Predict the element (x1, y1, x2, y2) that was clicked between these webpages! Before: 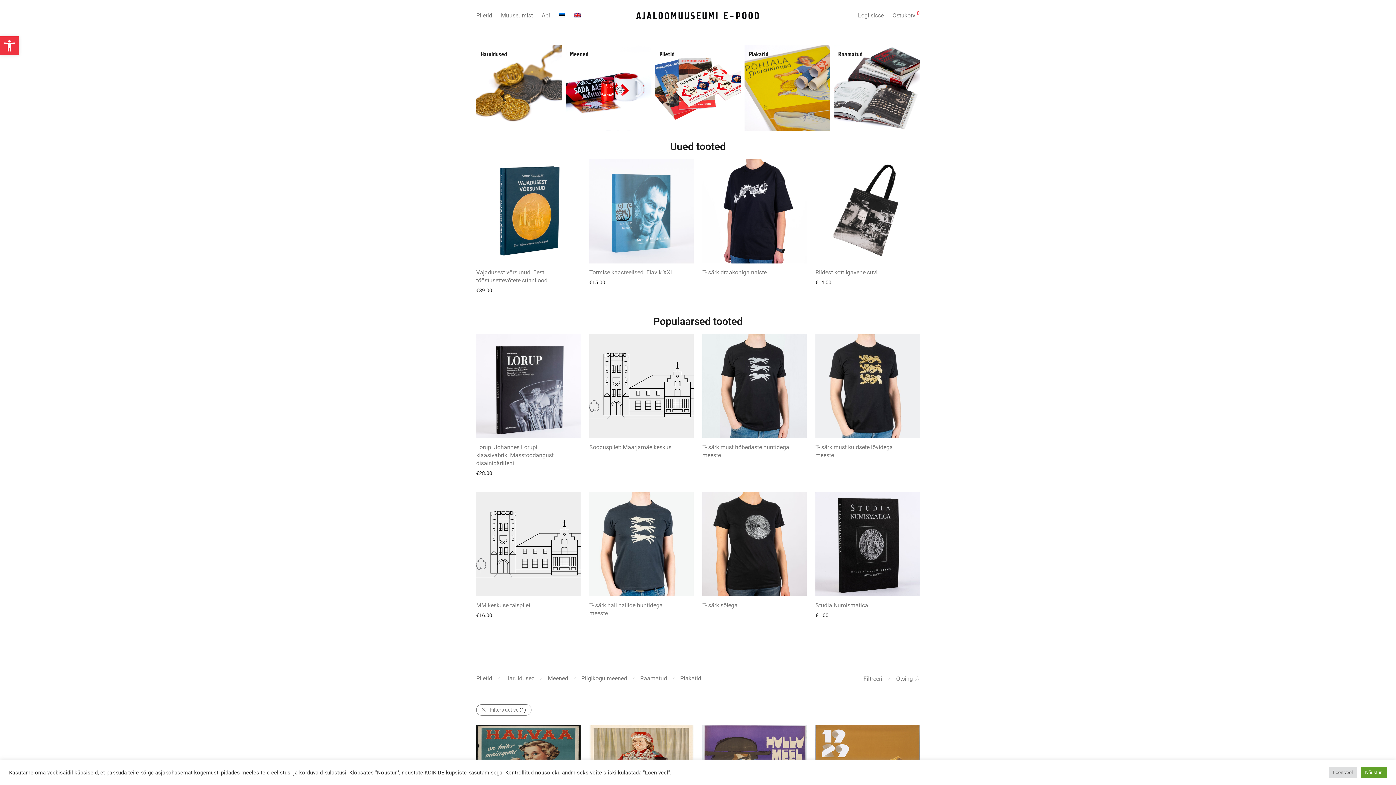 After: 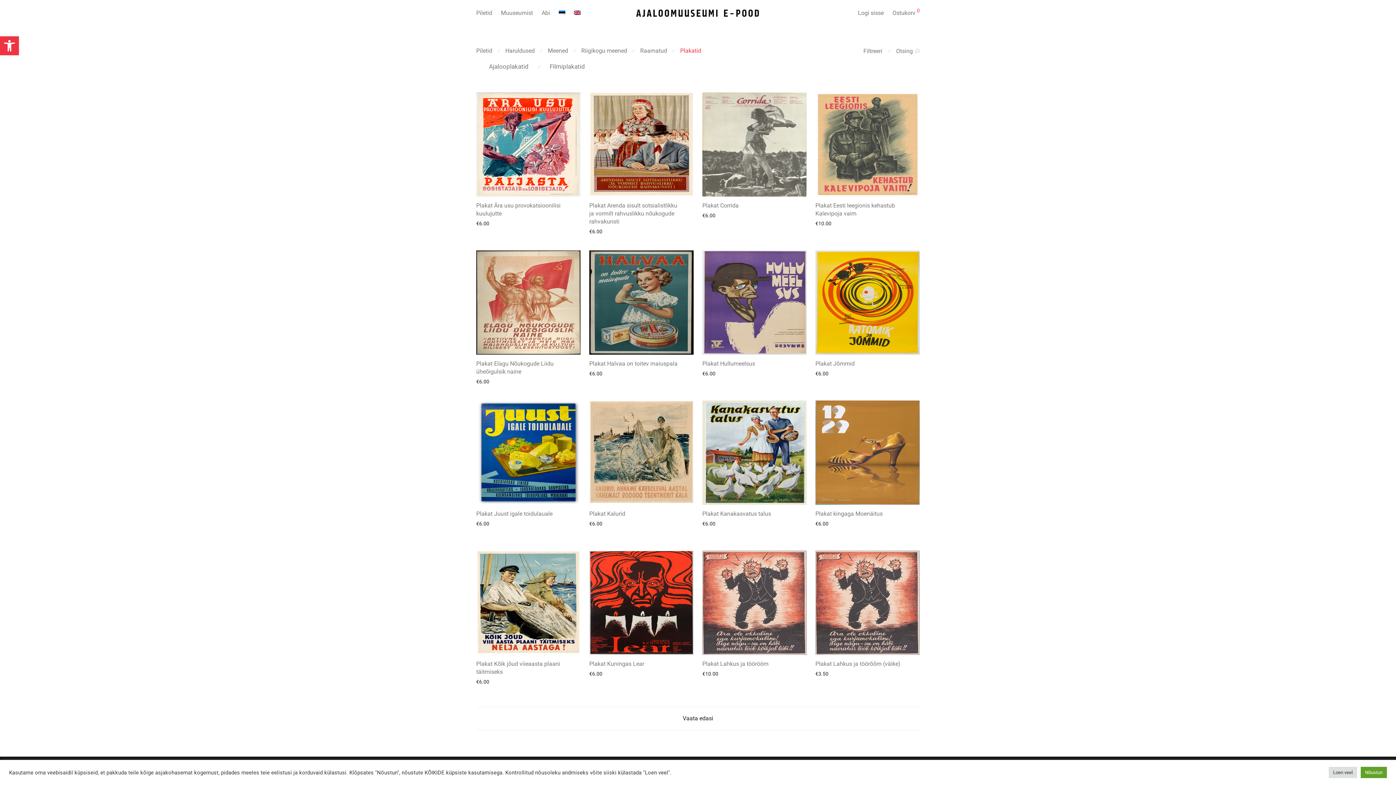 Action: label: Plakatid bbox: (749, 50, 768, 58)